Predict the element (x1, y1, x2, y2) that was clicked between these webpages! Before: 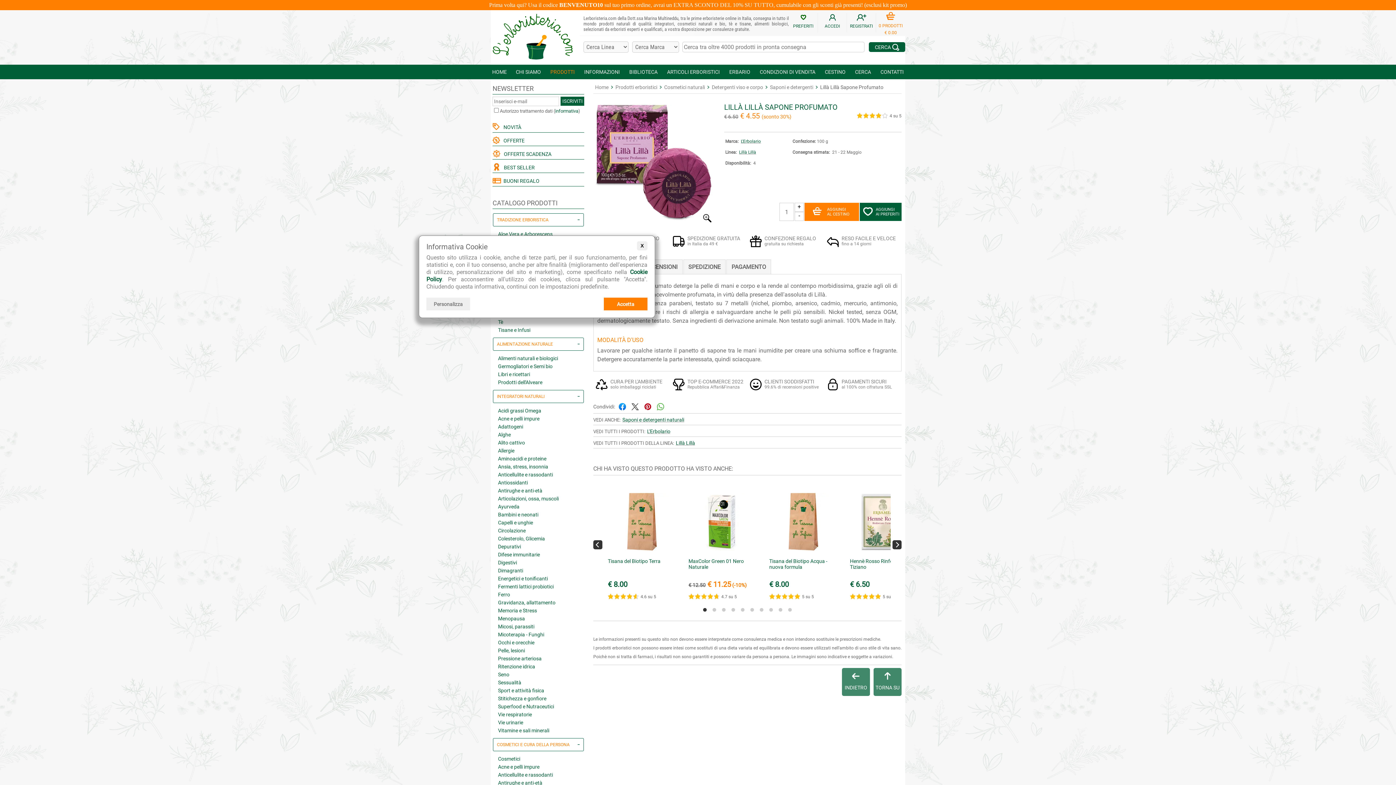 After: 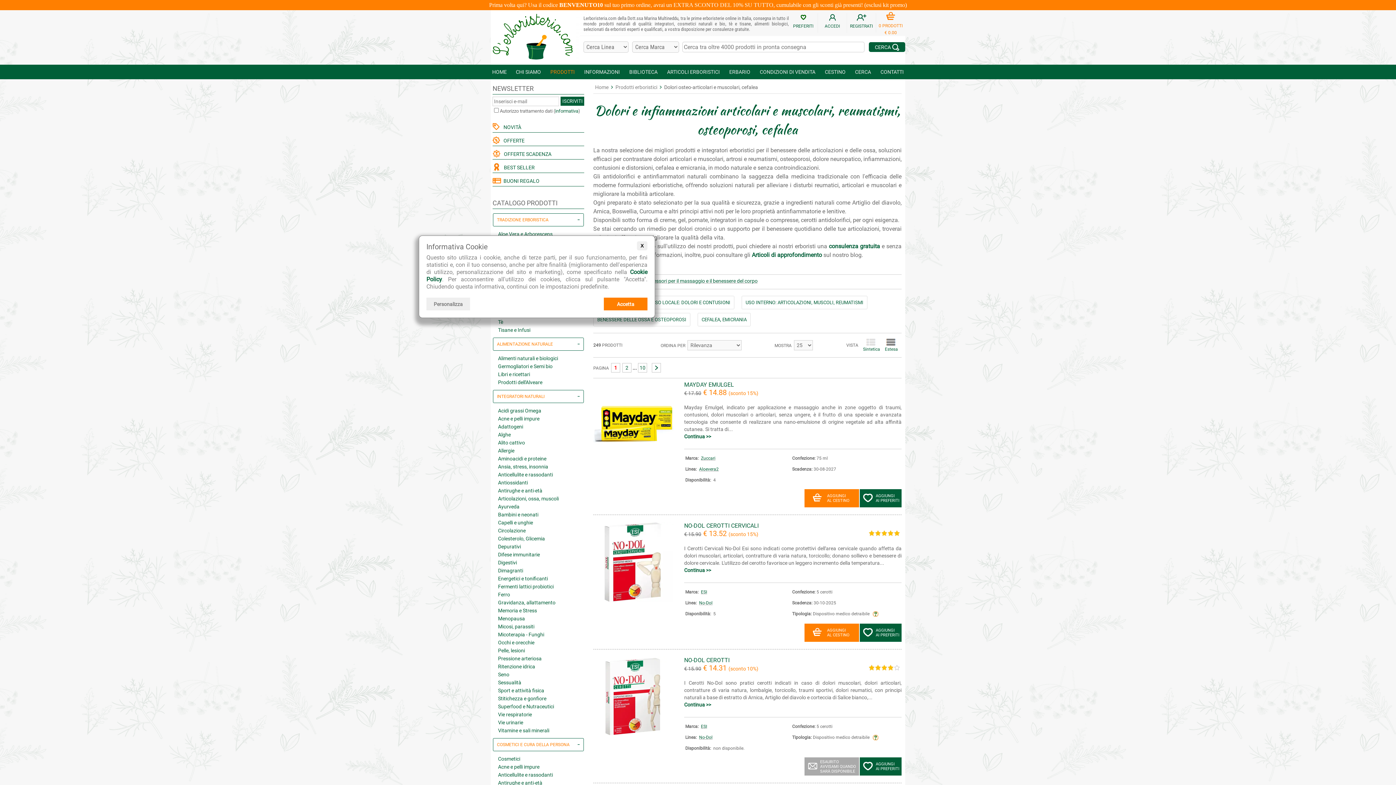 Action: label: Articolazioni, ossa, muscoli bbox: (496, 494, 580, 502)